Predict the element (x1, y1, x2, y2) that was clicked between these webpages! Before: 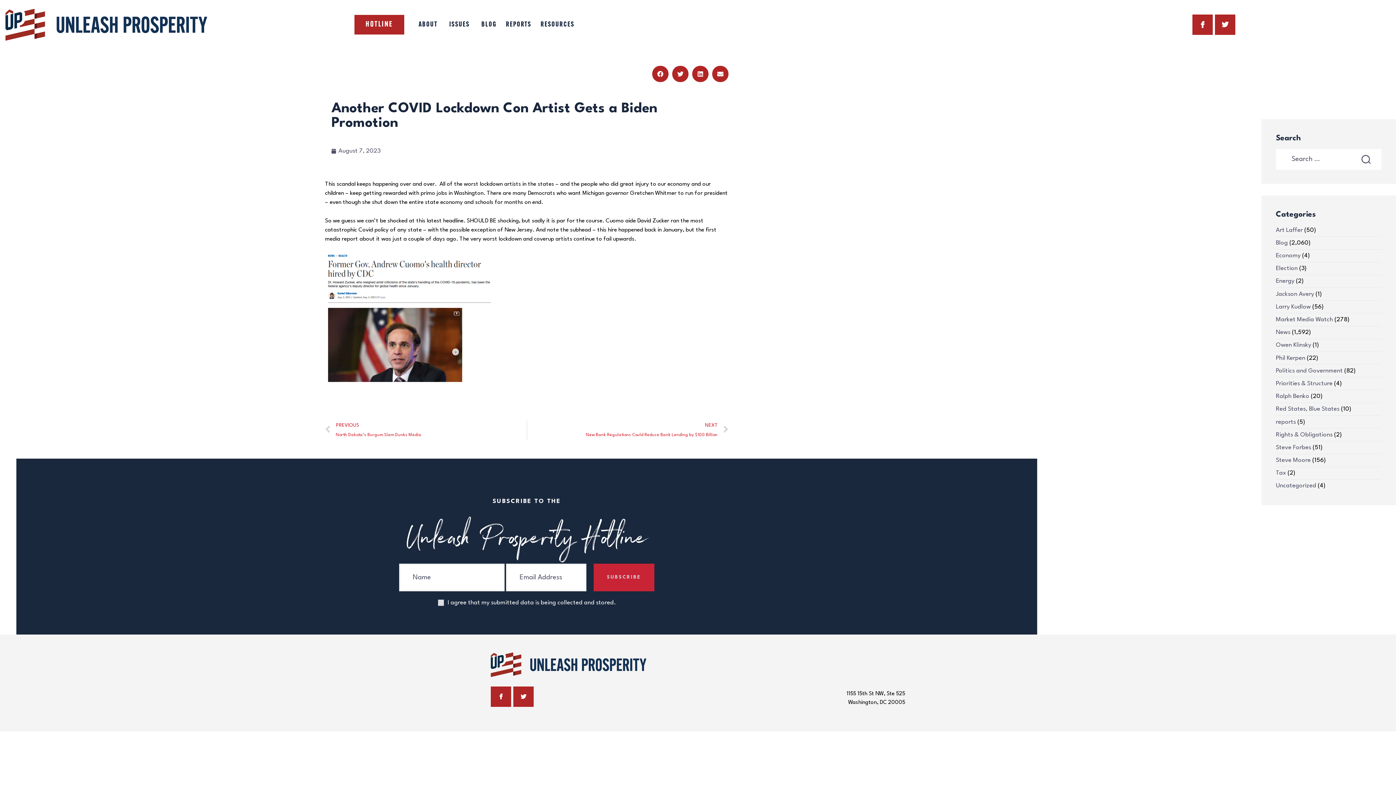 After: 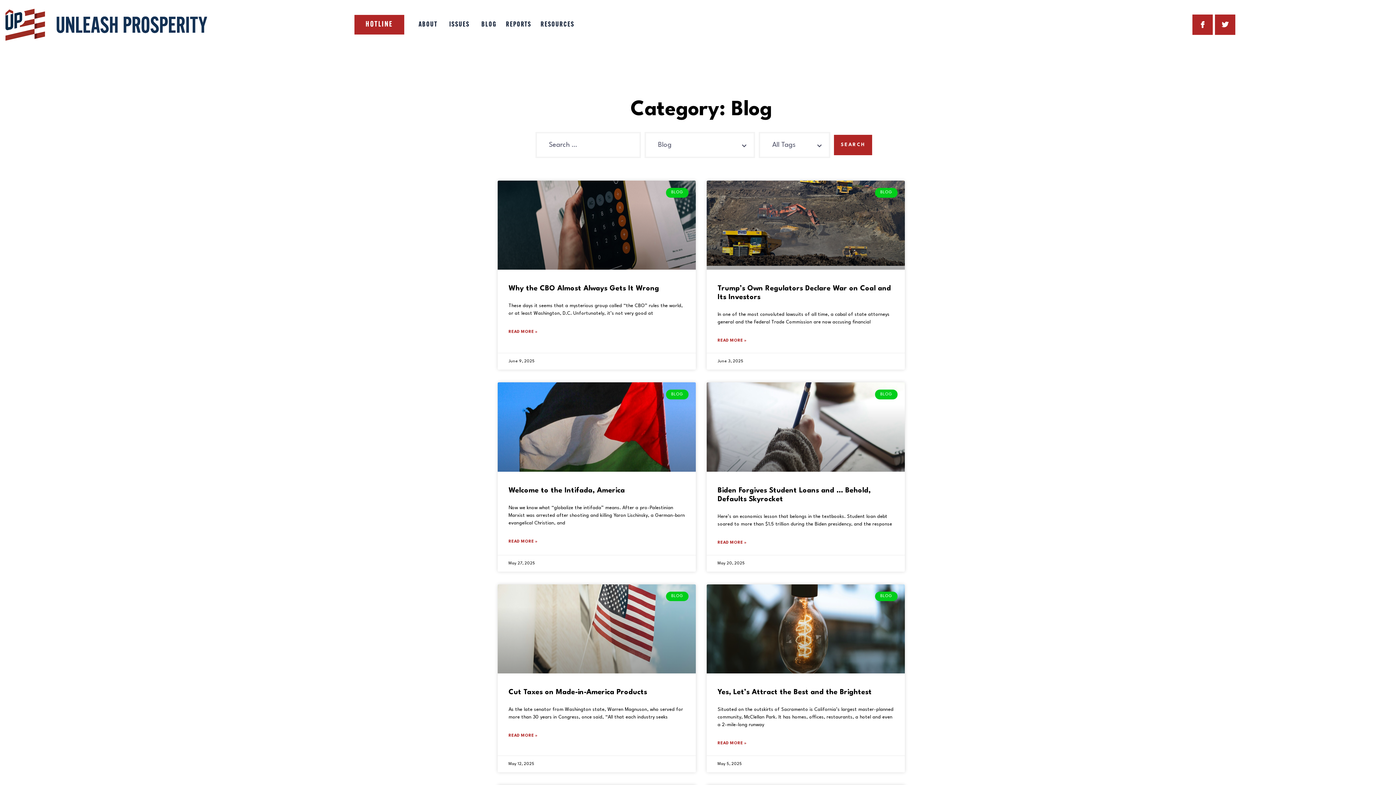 Action: label: Blog bbox: (1276, 239, 1288, 246)